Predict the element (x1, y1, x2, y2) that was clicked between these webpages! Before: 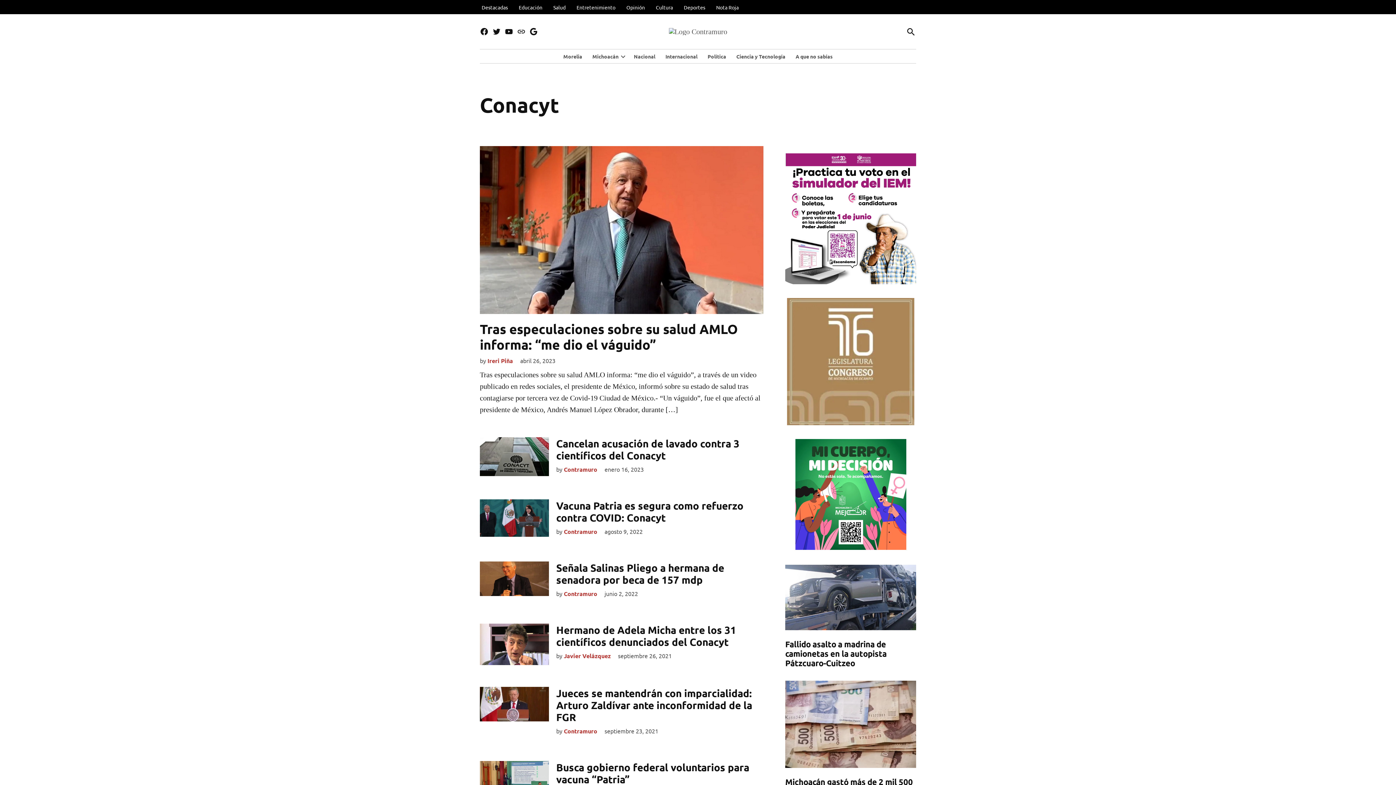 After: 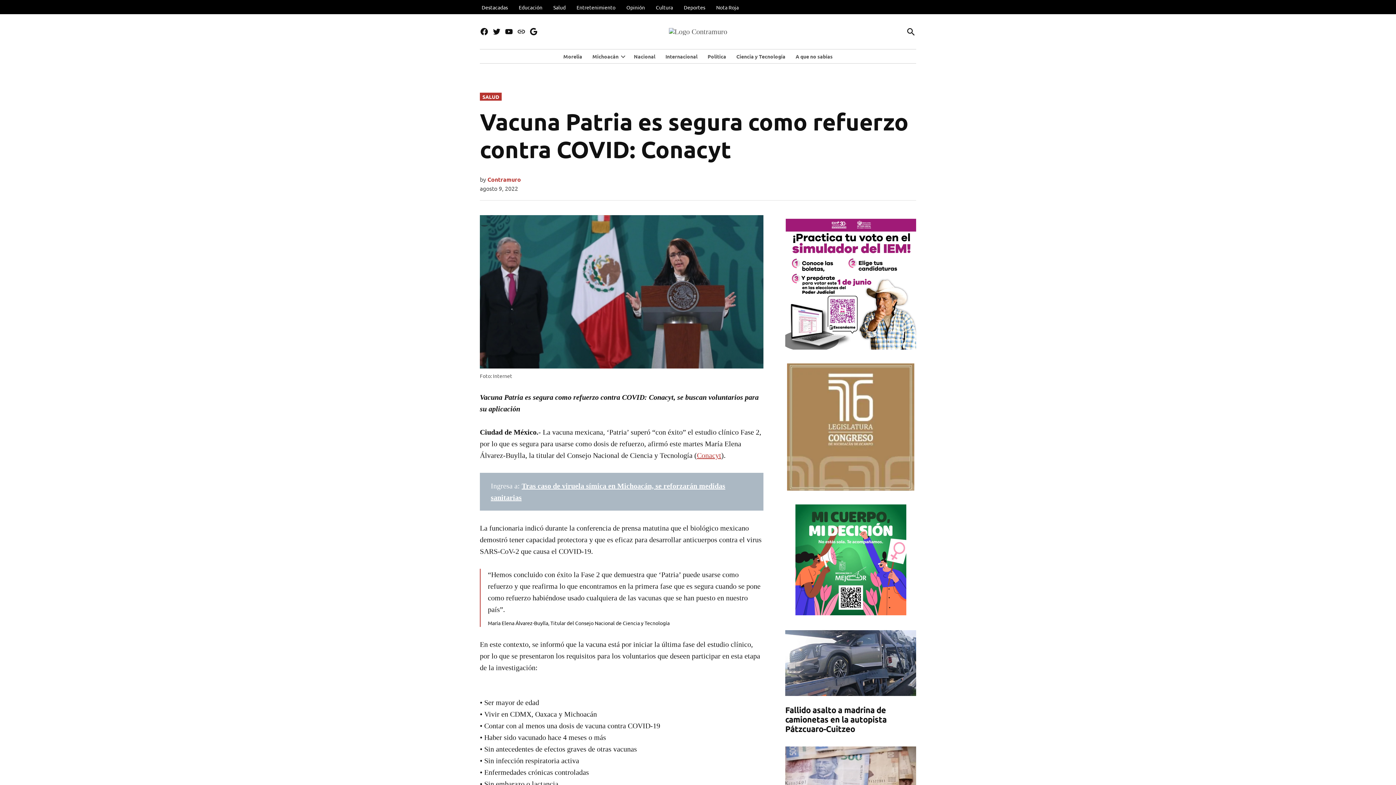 Action: bbox: (604, 528, 642, 535) label: agosto 9, 2022